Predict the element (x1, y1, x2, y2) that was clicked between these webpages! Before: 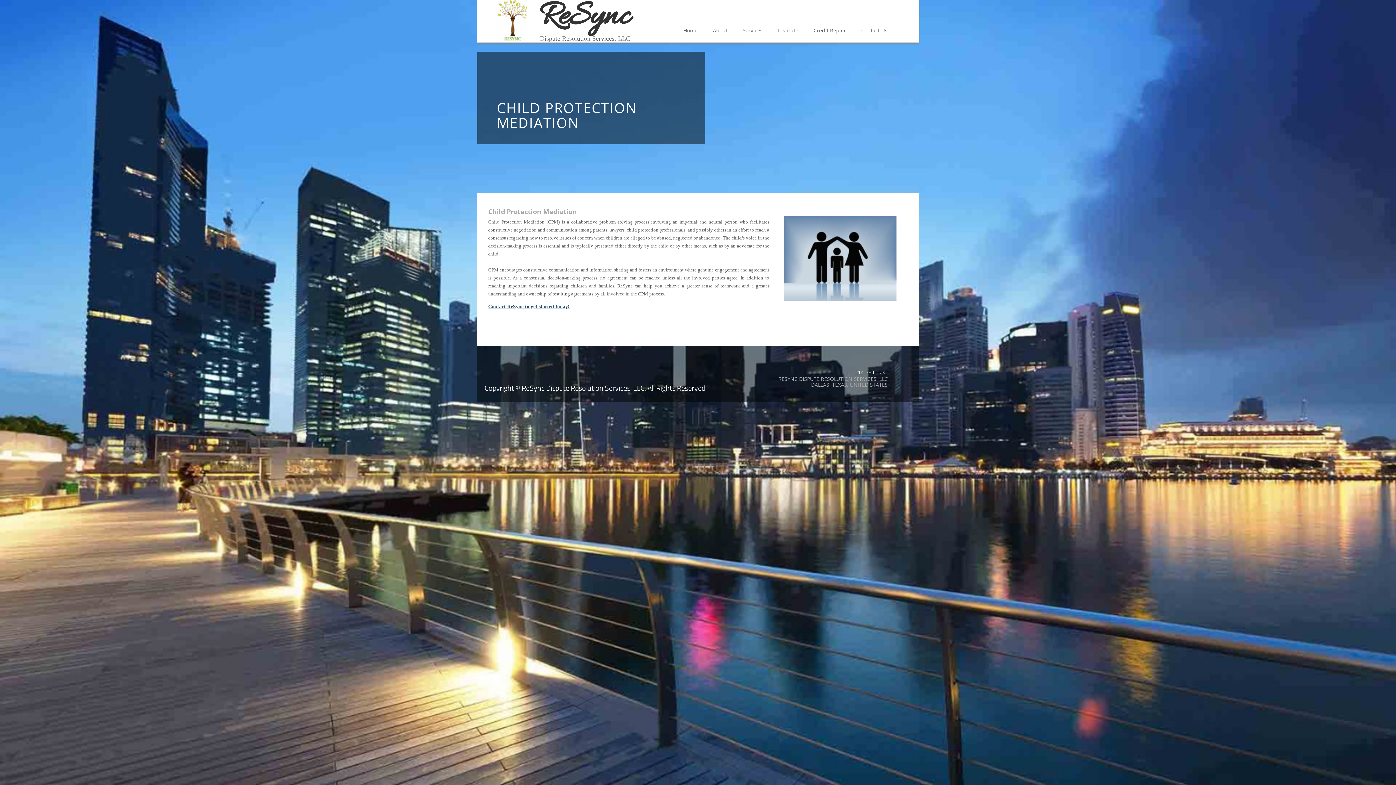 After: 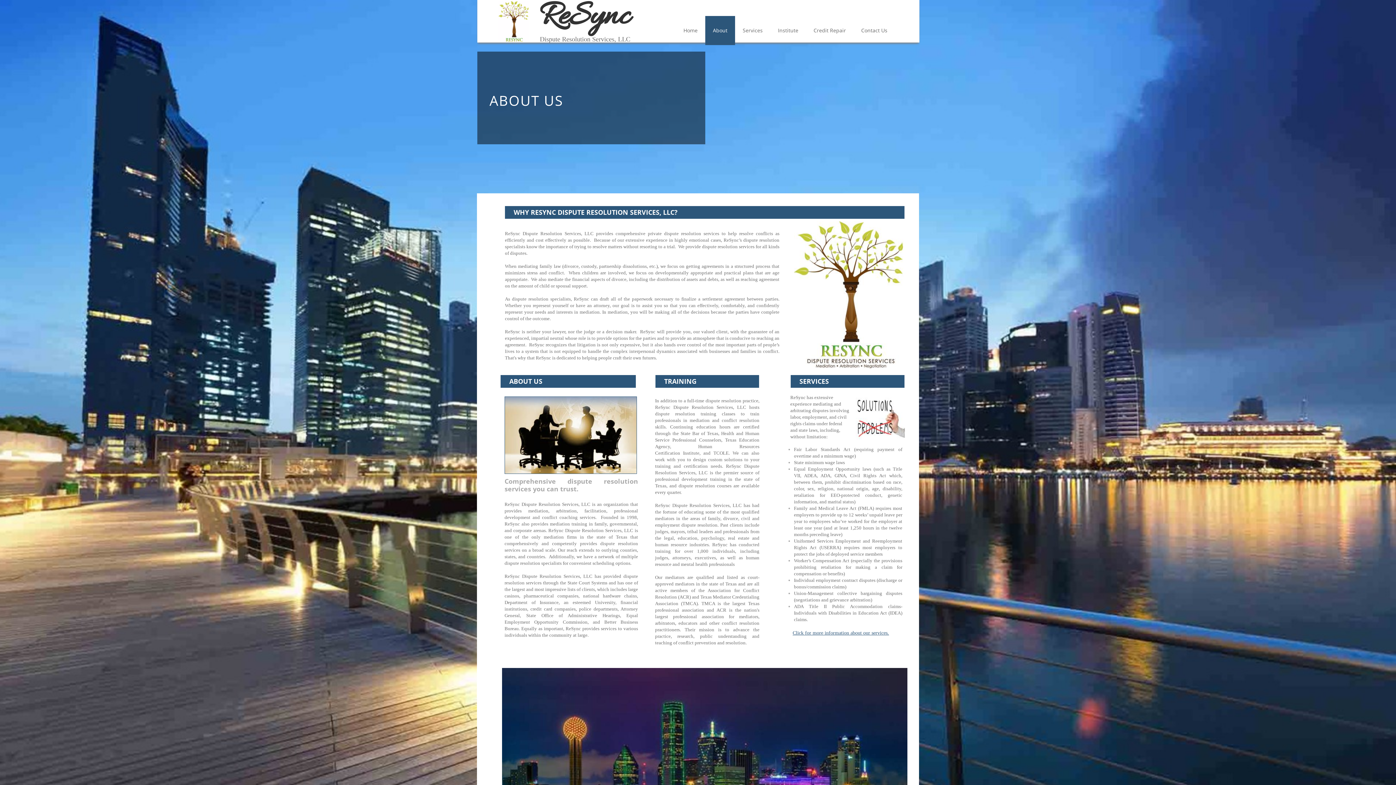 Action: label: About bbox: (705, 16, 735, 45)